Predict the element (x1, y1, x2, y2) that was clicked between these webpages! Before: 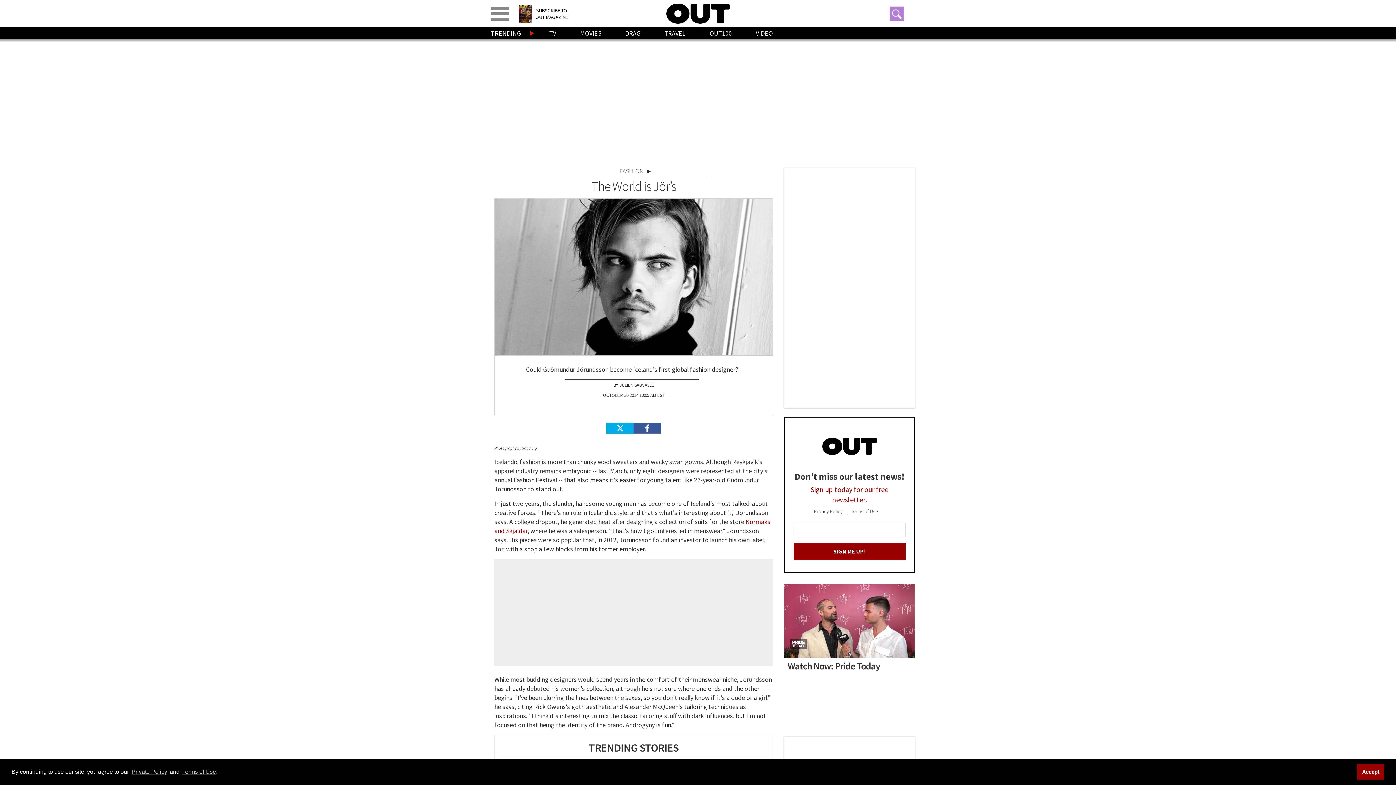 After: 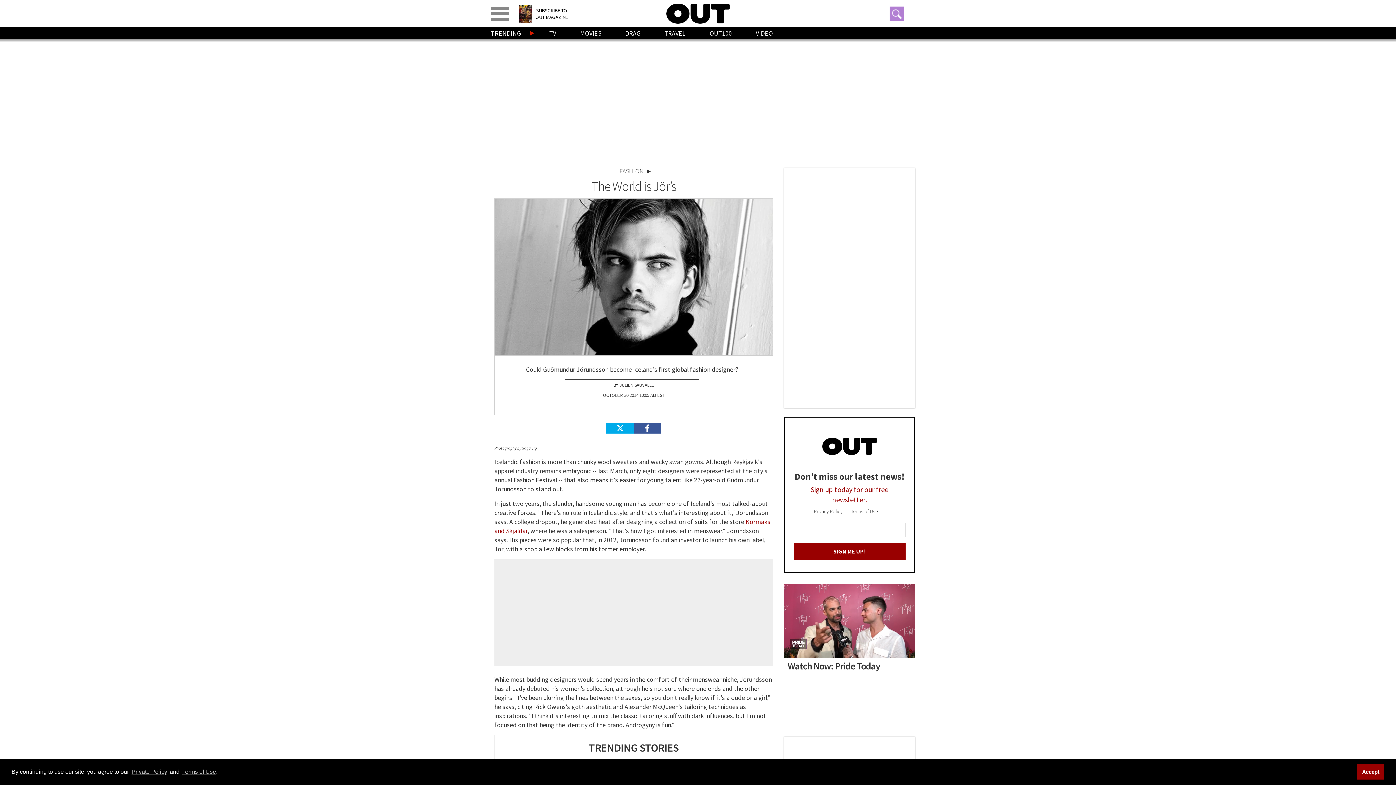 Action: label: Terms of Use bbox: (851, 508, 885, 515)